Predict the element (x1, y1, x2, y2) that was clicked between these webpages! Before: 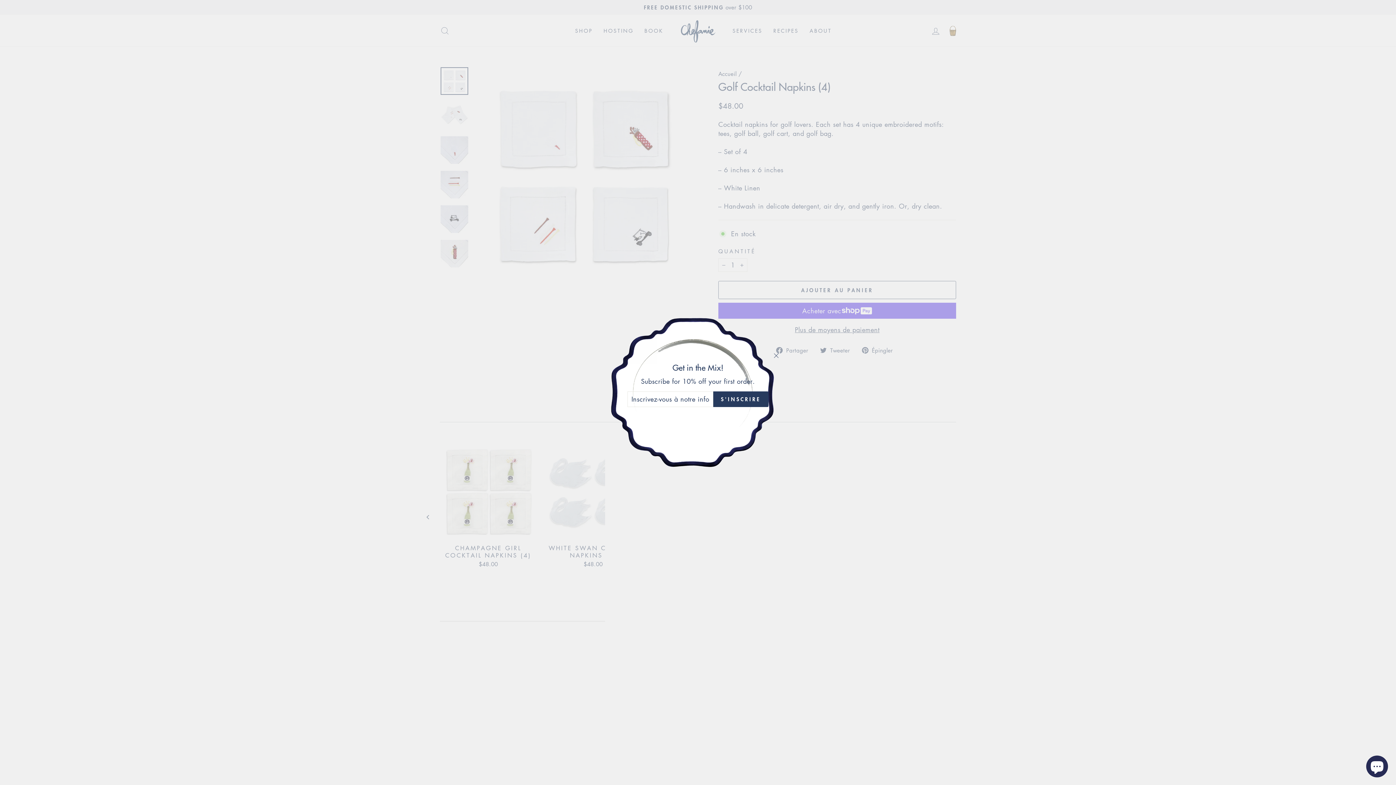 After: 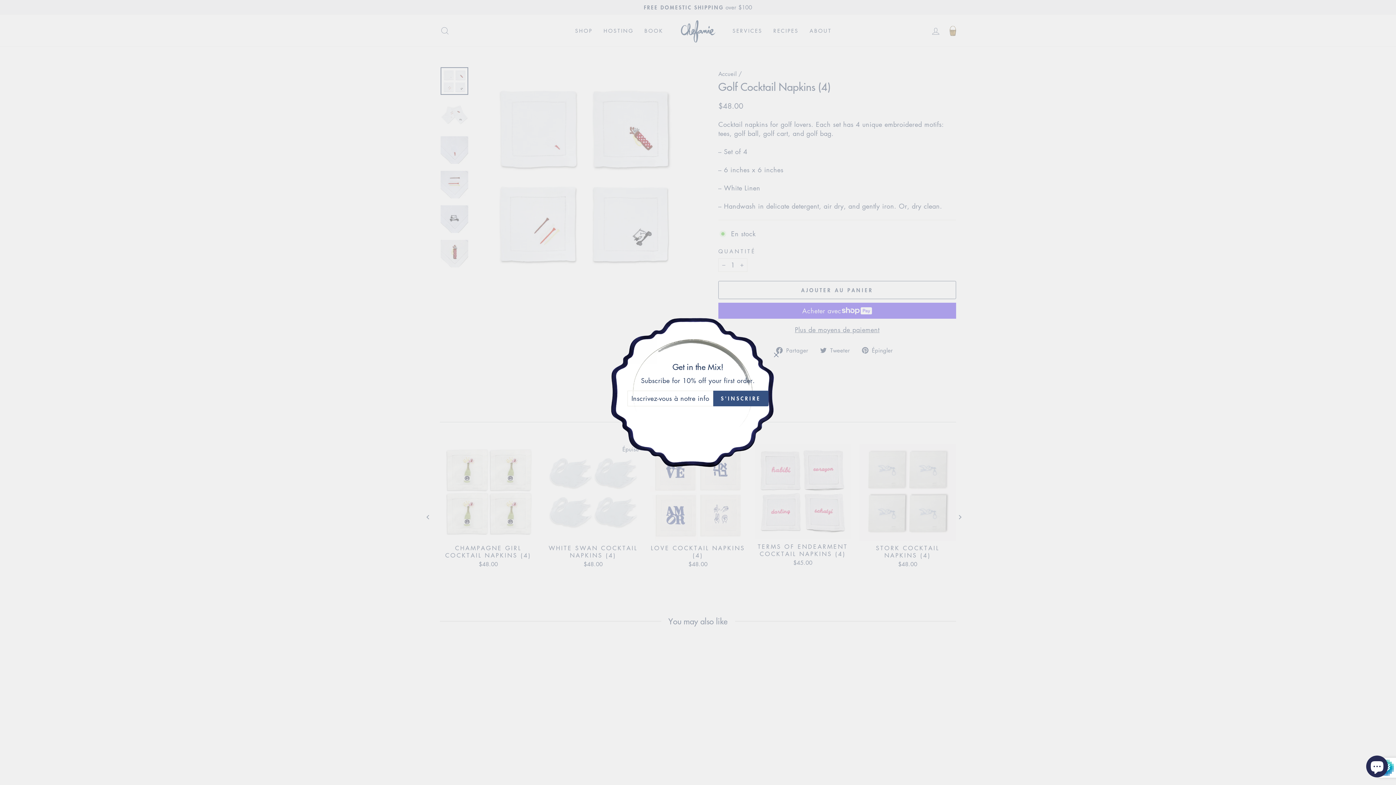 Action: label: S'INSCRIRE bbox: (713, 391, 768, 407)